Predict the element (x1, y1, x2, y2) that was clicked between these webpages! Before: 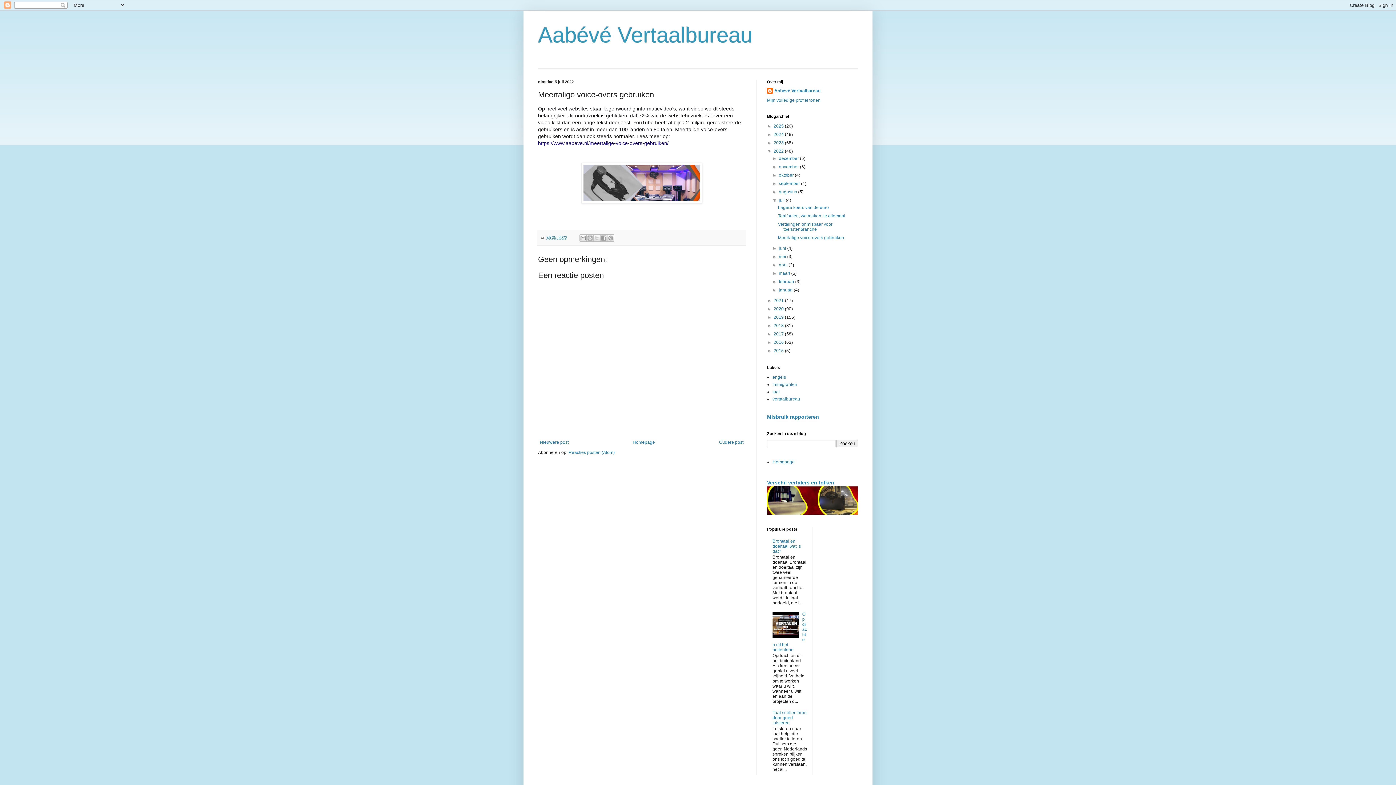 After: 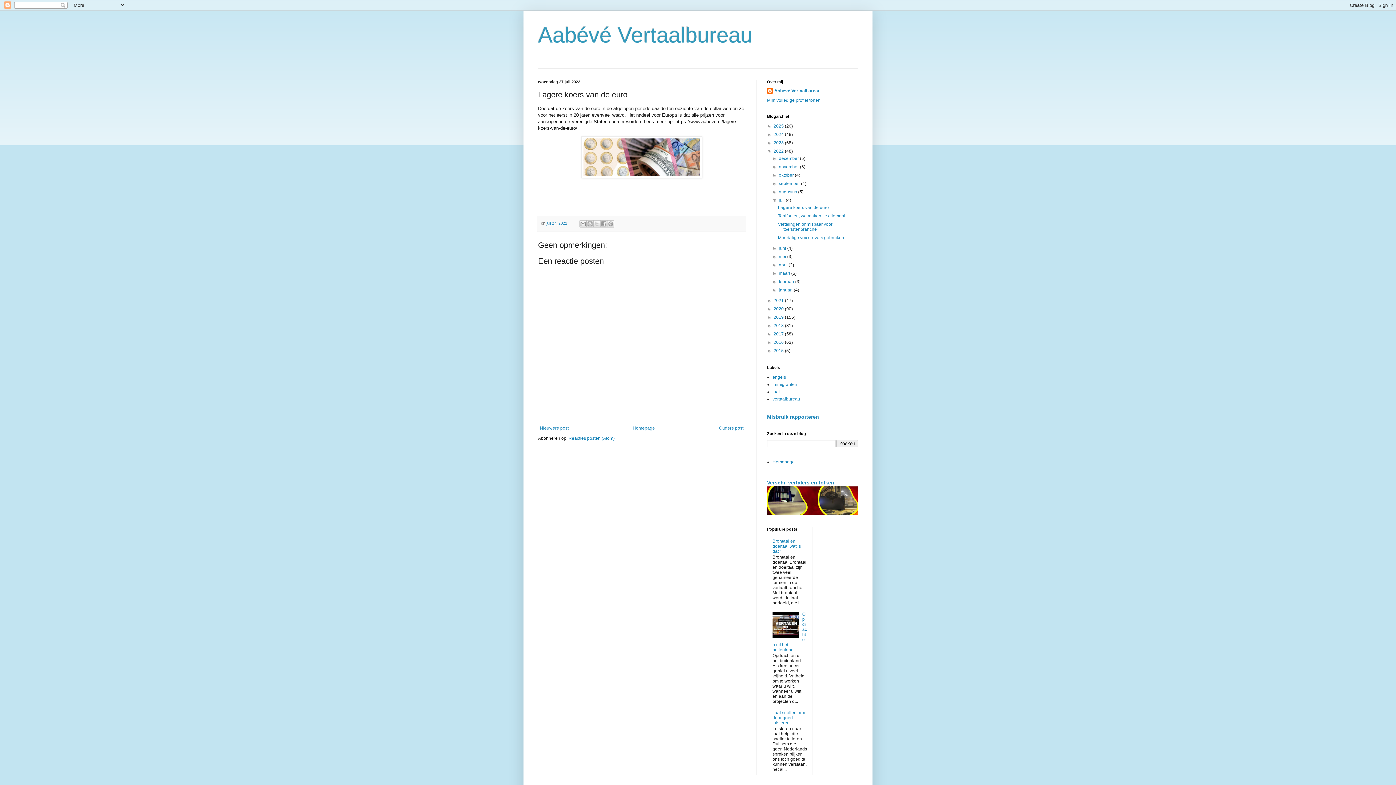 Action: bbox: (778, 205, 829, 210) label: Lagere koers van de euro